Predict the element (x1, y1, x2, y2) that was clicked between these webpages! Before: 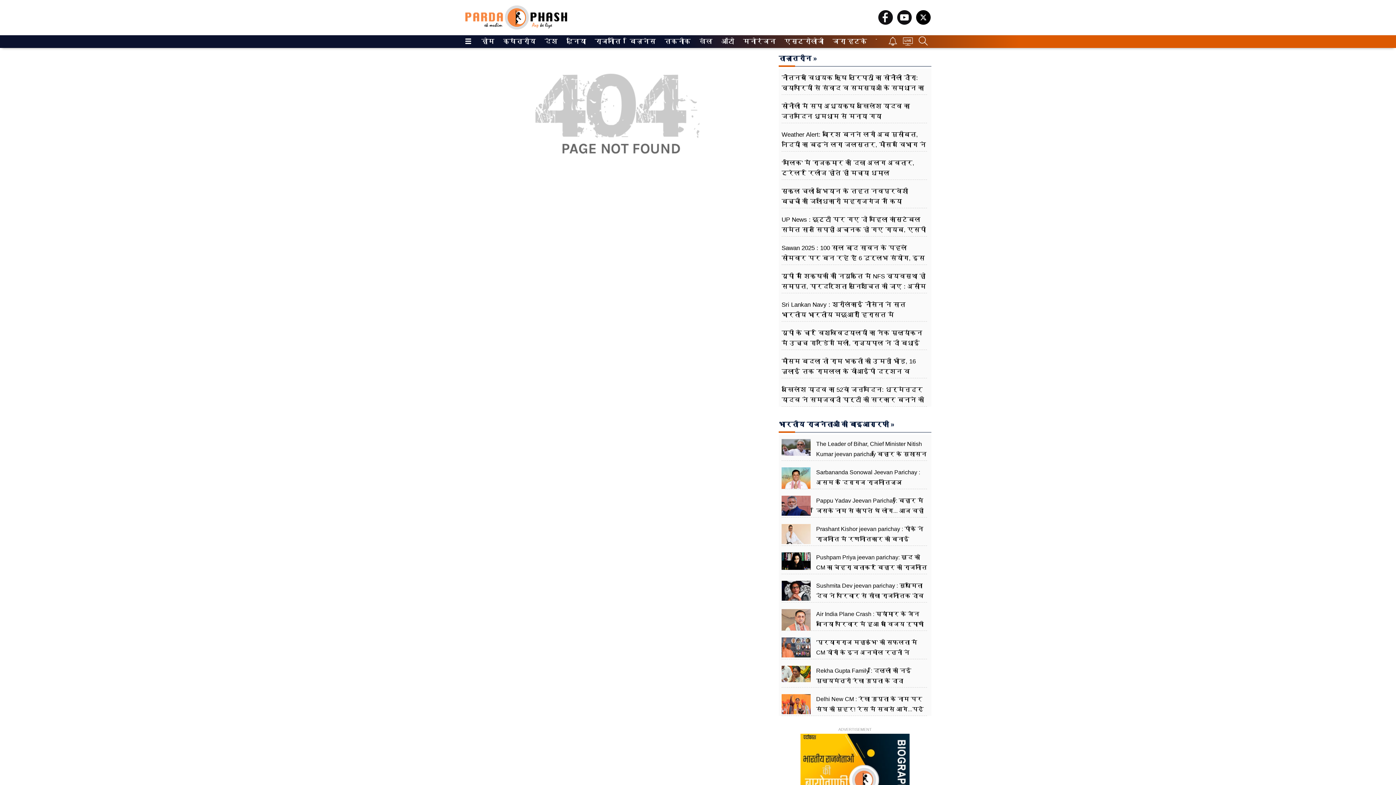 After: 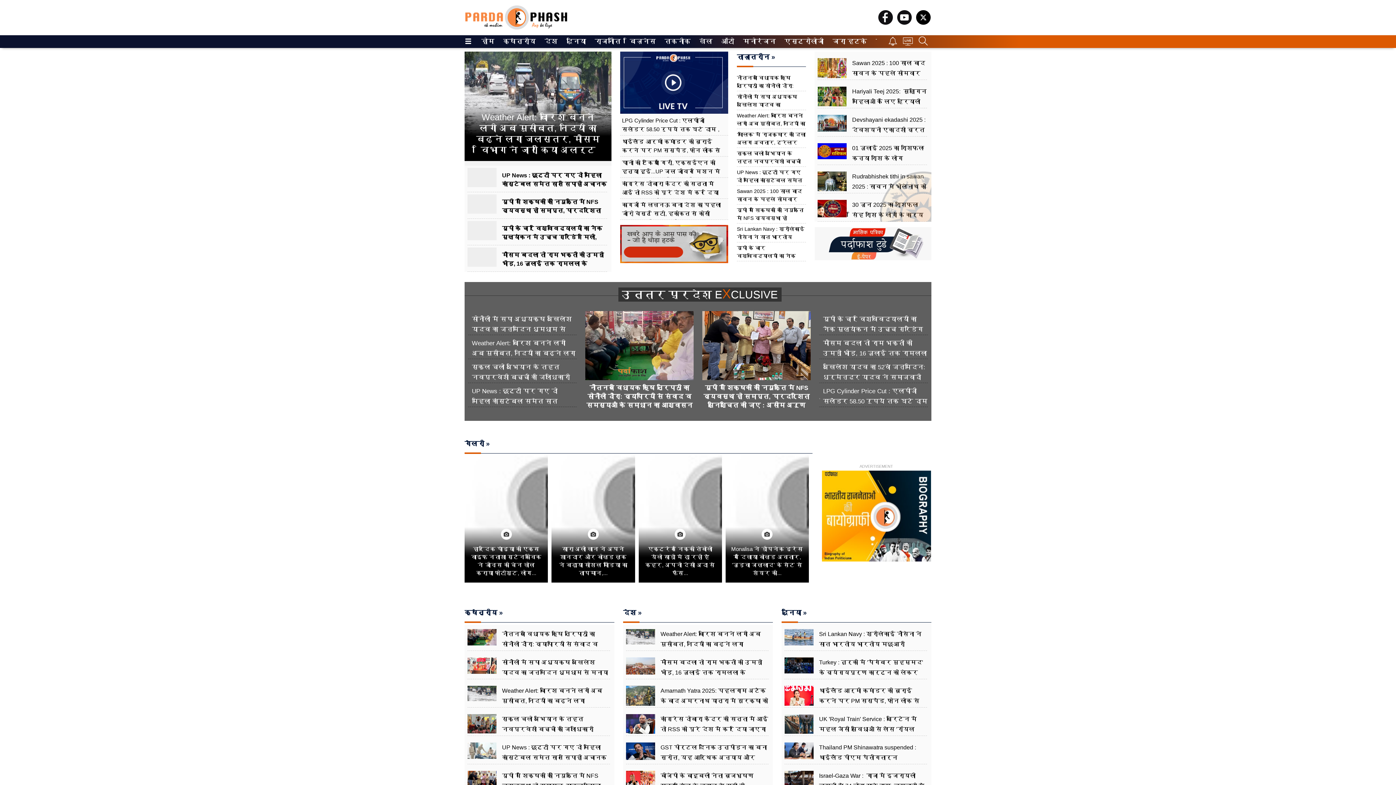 Action: bbox: (465, 24, 567, 30)